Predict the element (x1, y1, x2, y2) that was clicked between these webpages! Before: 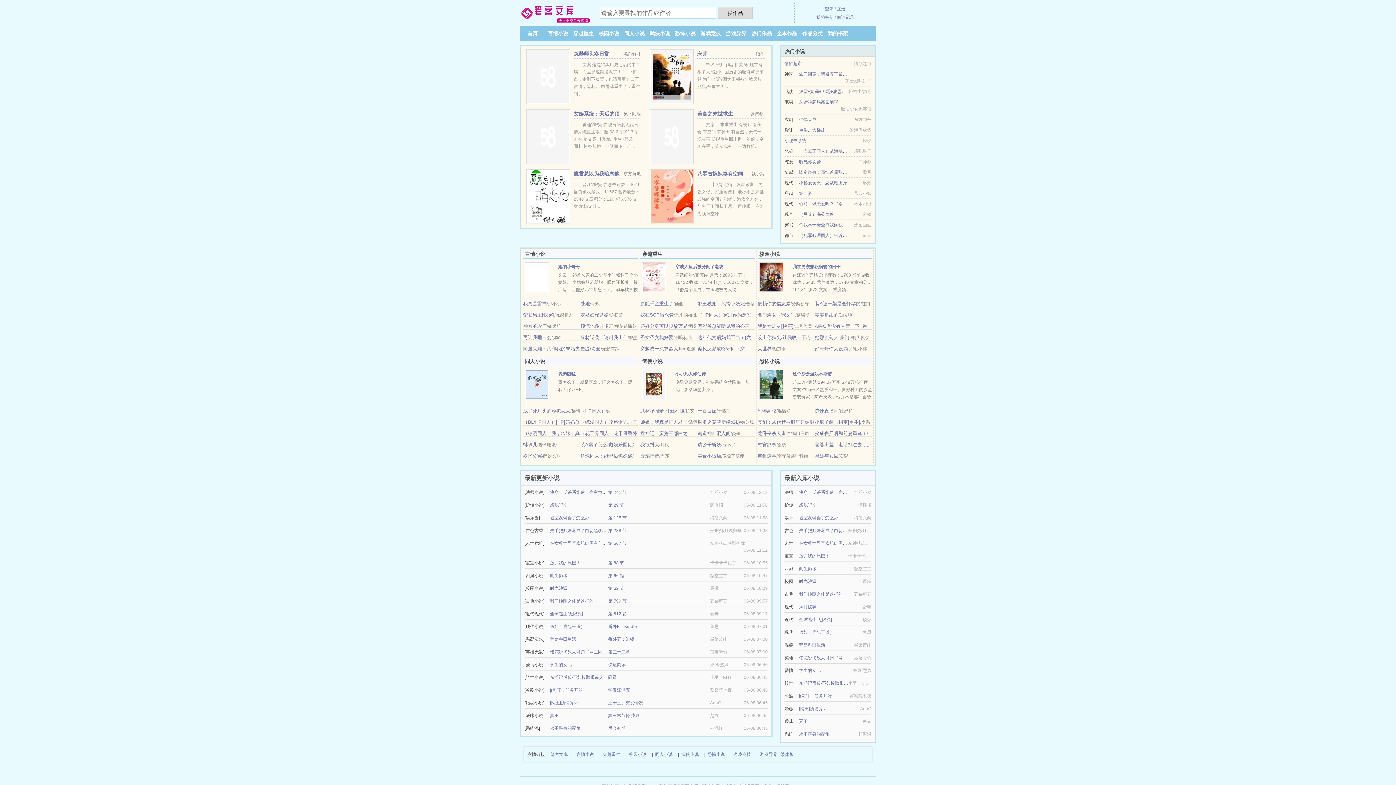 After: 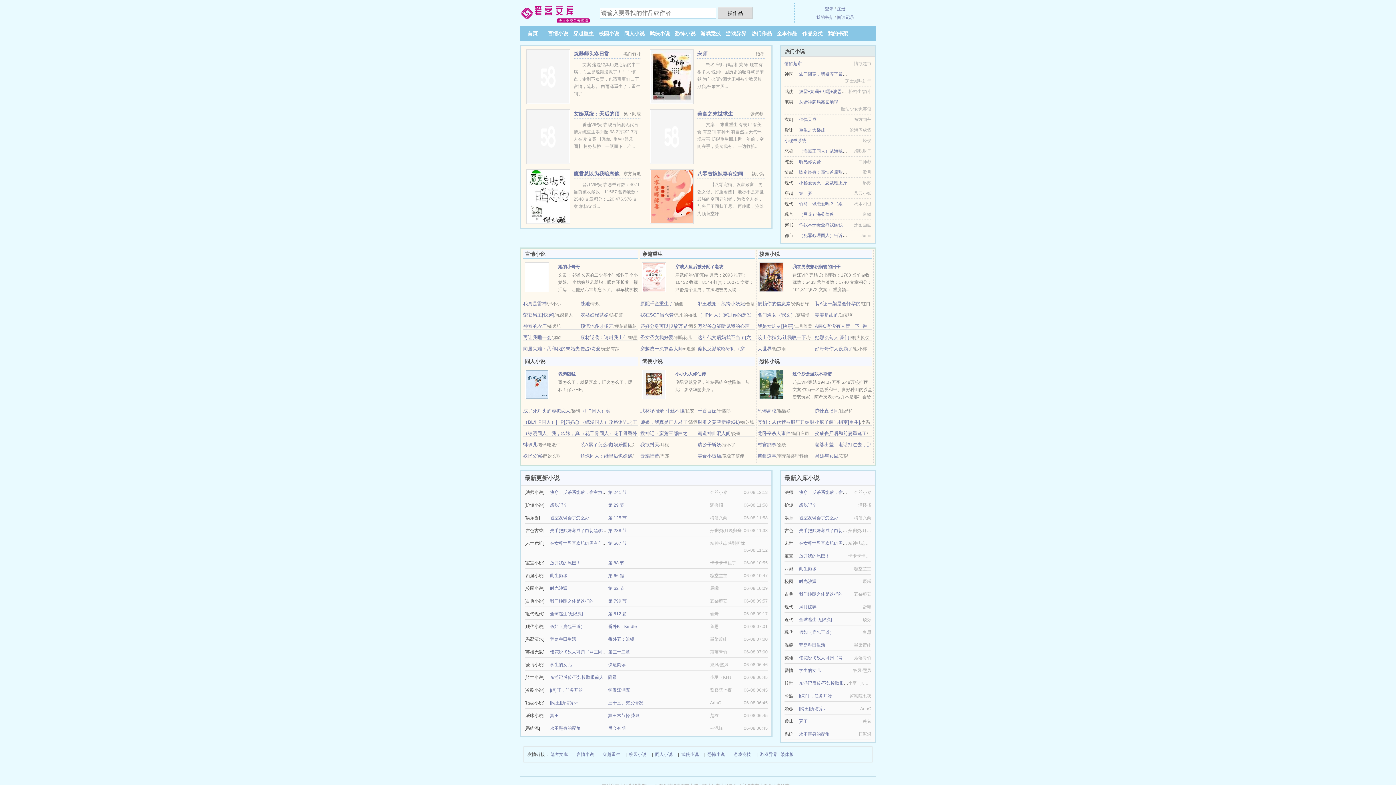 Action: bbox: (799, 541, 860, 546) label: 在女尊世界喜欢肌肉男有什么错